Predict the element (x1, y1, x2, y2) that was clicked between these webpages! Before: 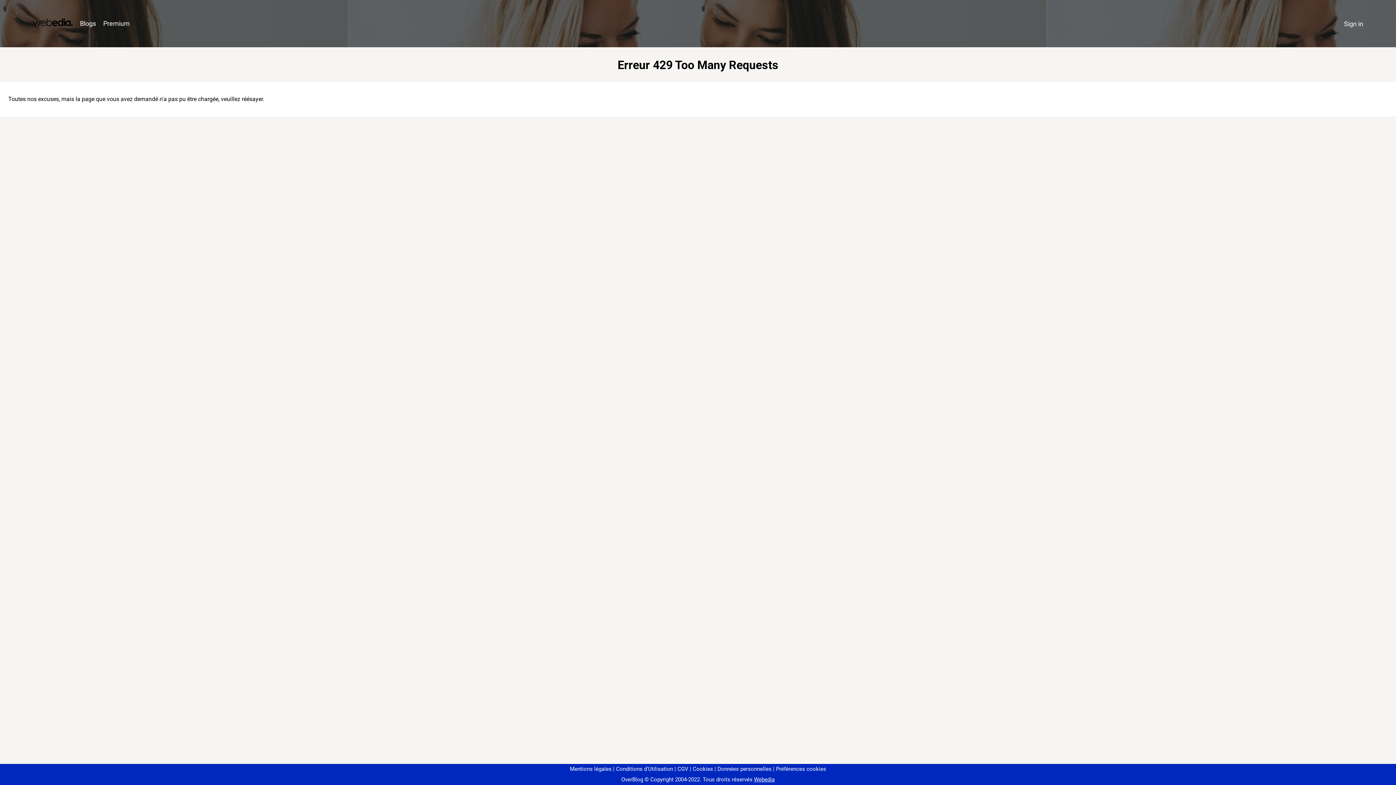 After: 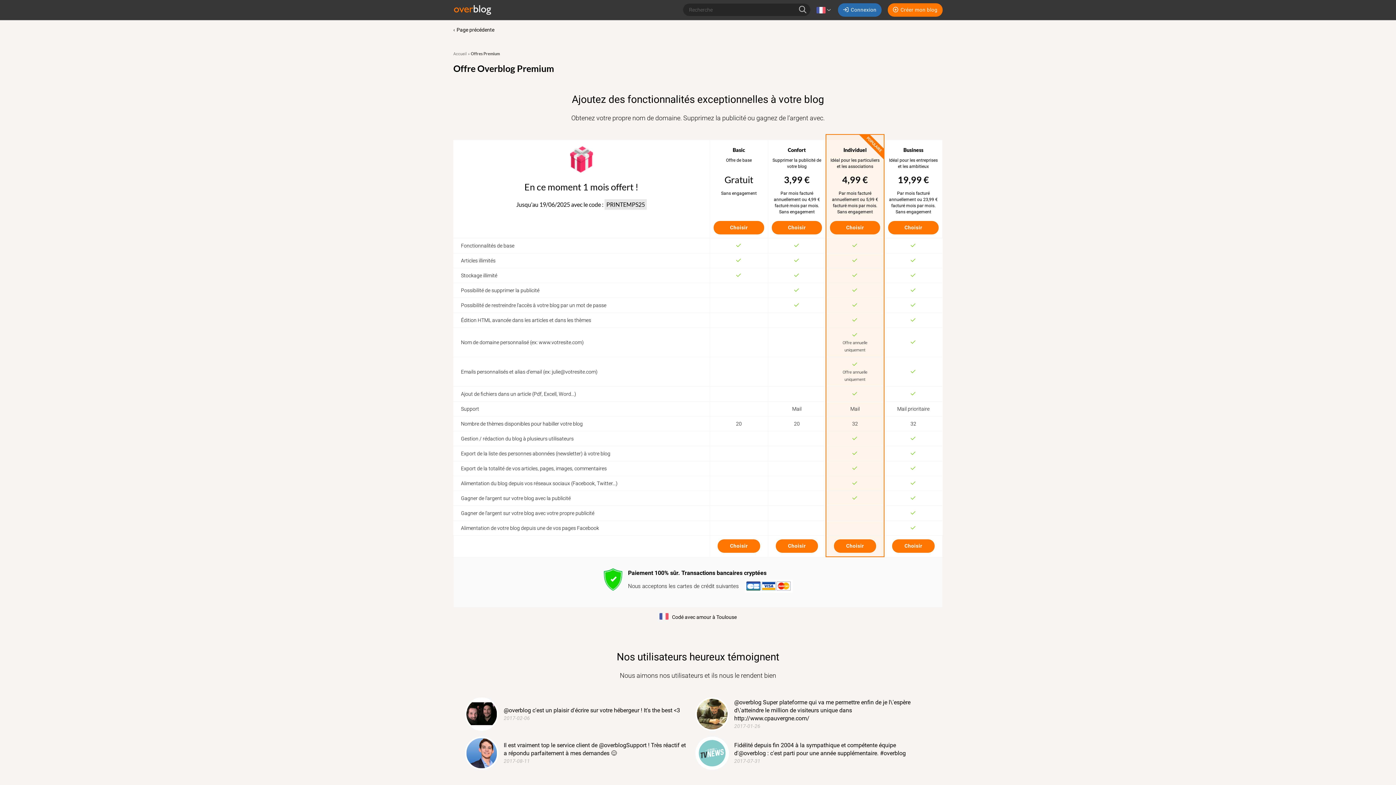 Action: bbox: (99, 16, 133, 31) label: Premium